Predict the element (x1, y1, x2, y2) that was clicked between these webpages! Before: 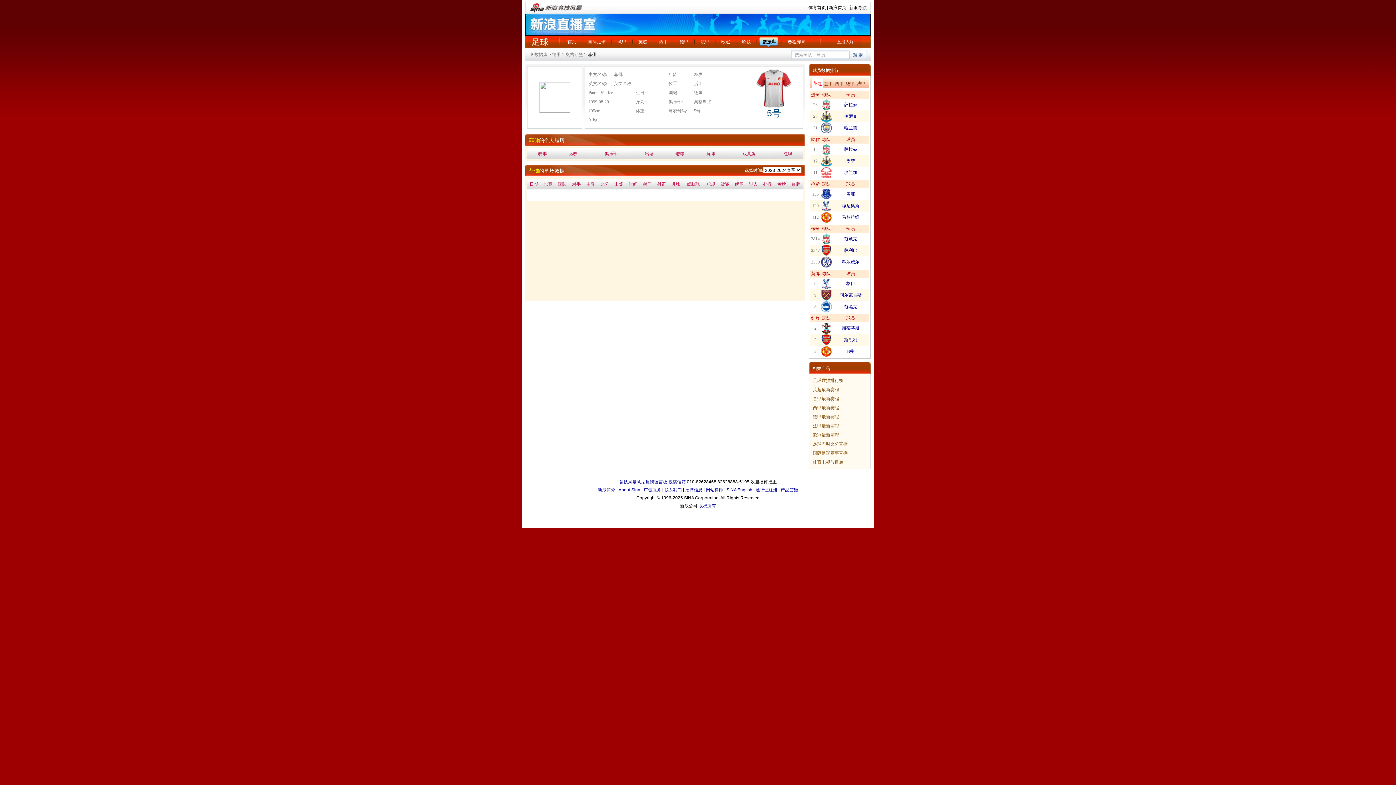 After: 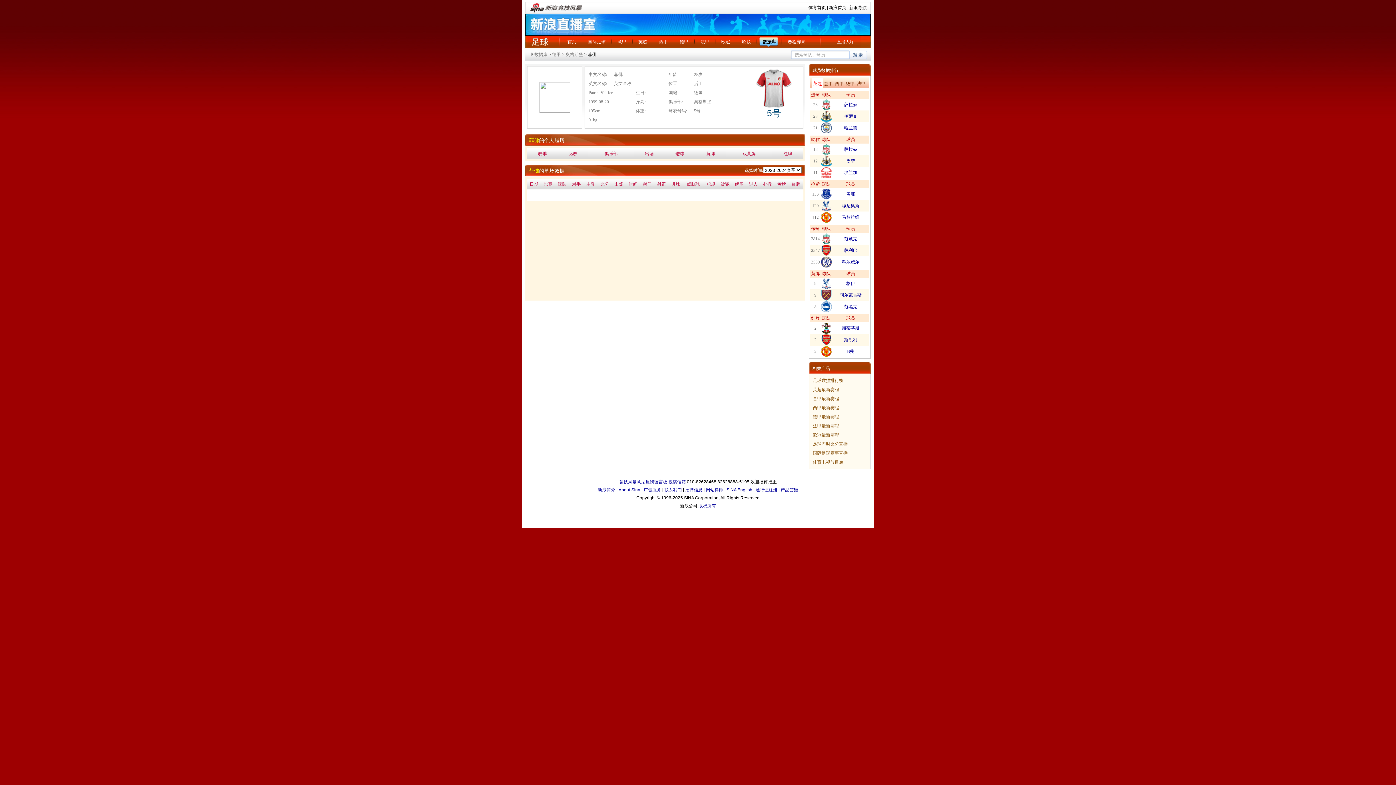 Action: bbox: (588, 39, 605, 44) label: 国际足球